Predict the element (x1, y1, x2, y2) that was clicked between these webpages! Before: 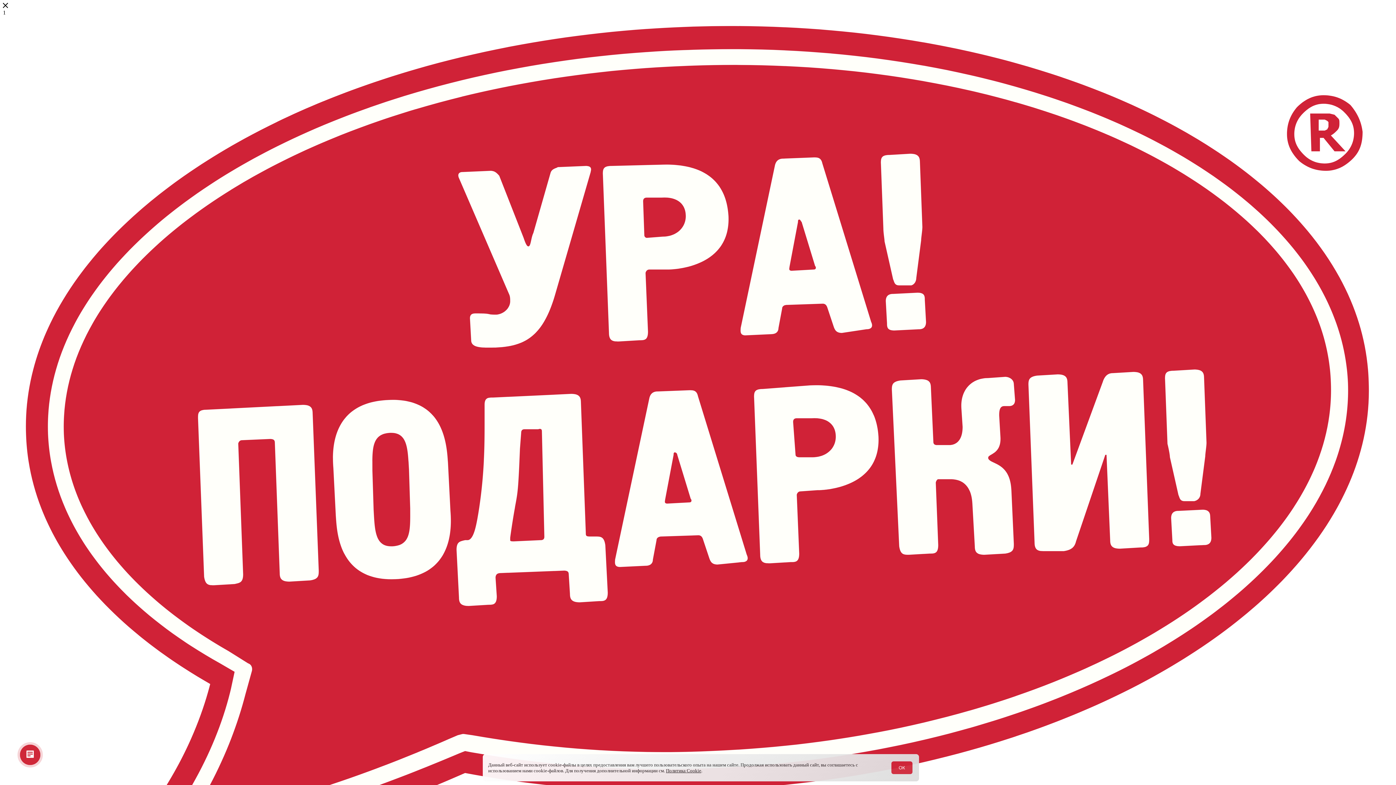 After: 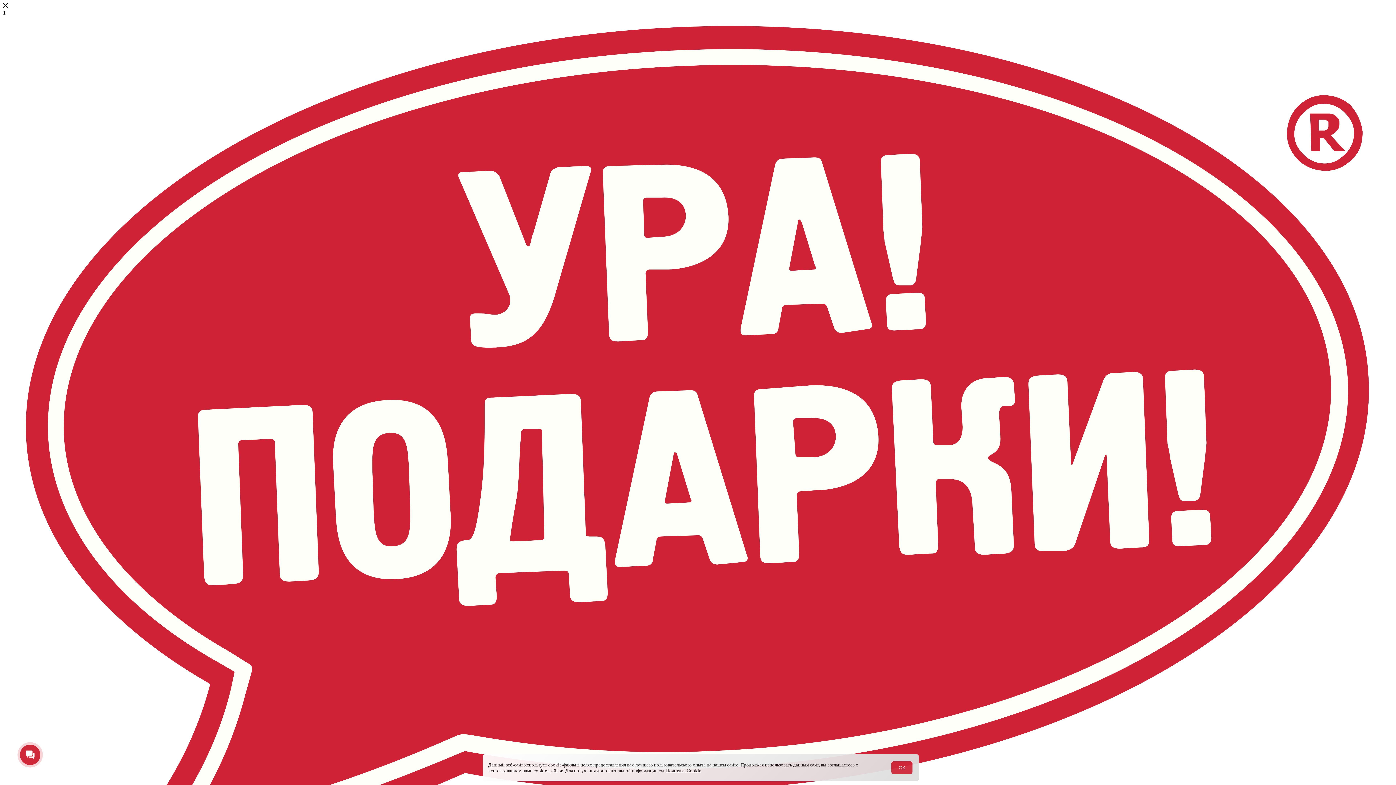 Action: label: Политика Cookie bbox: (666, 768, 701, 773)